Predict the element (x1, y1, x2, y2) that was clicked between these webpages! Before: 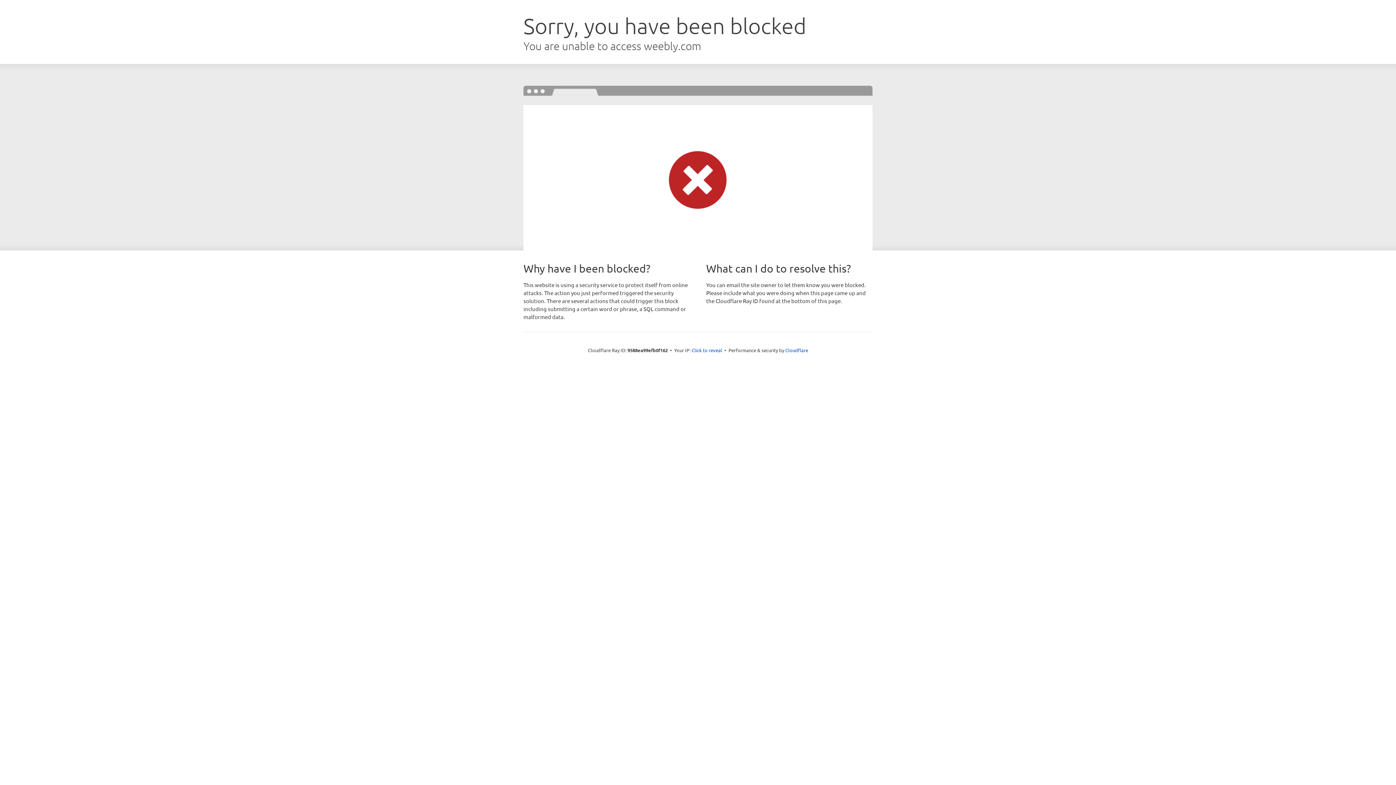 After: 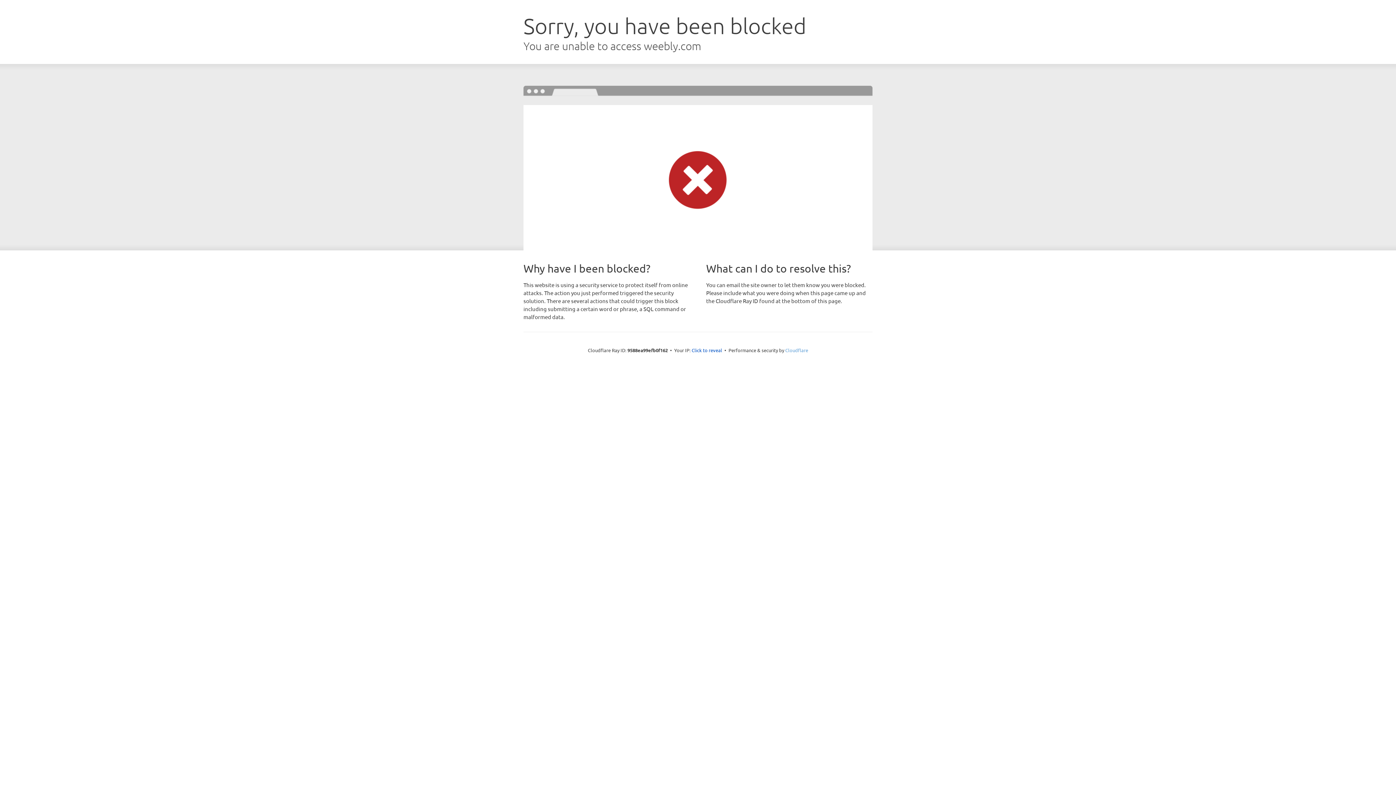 Action: label: Cloudflare bbox: (785, 347, 808, 353)